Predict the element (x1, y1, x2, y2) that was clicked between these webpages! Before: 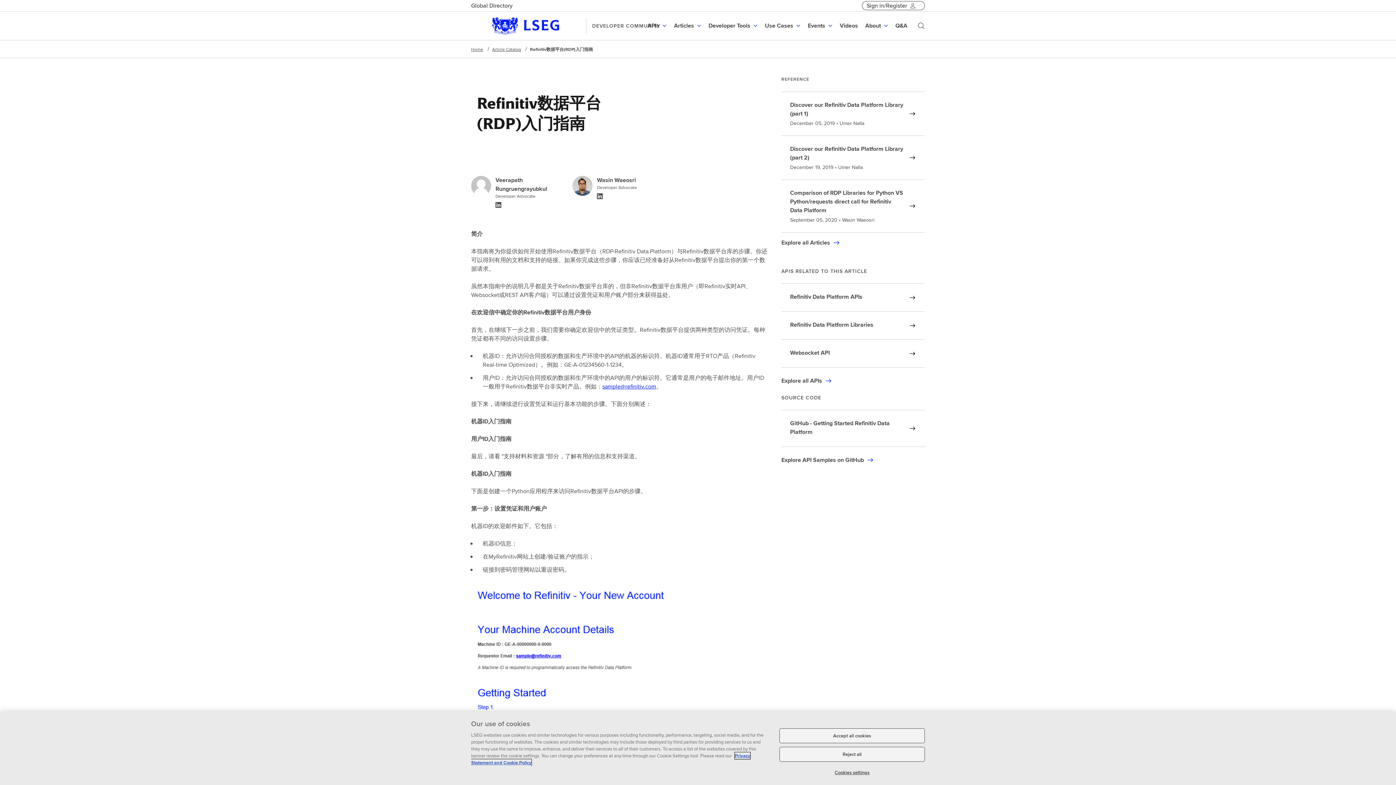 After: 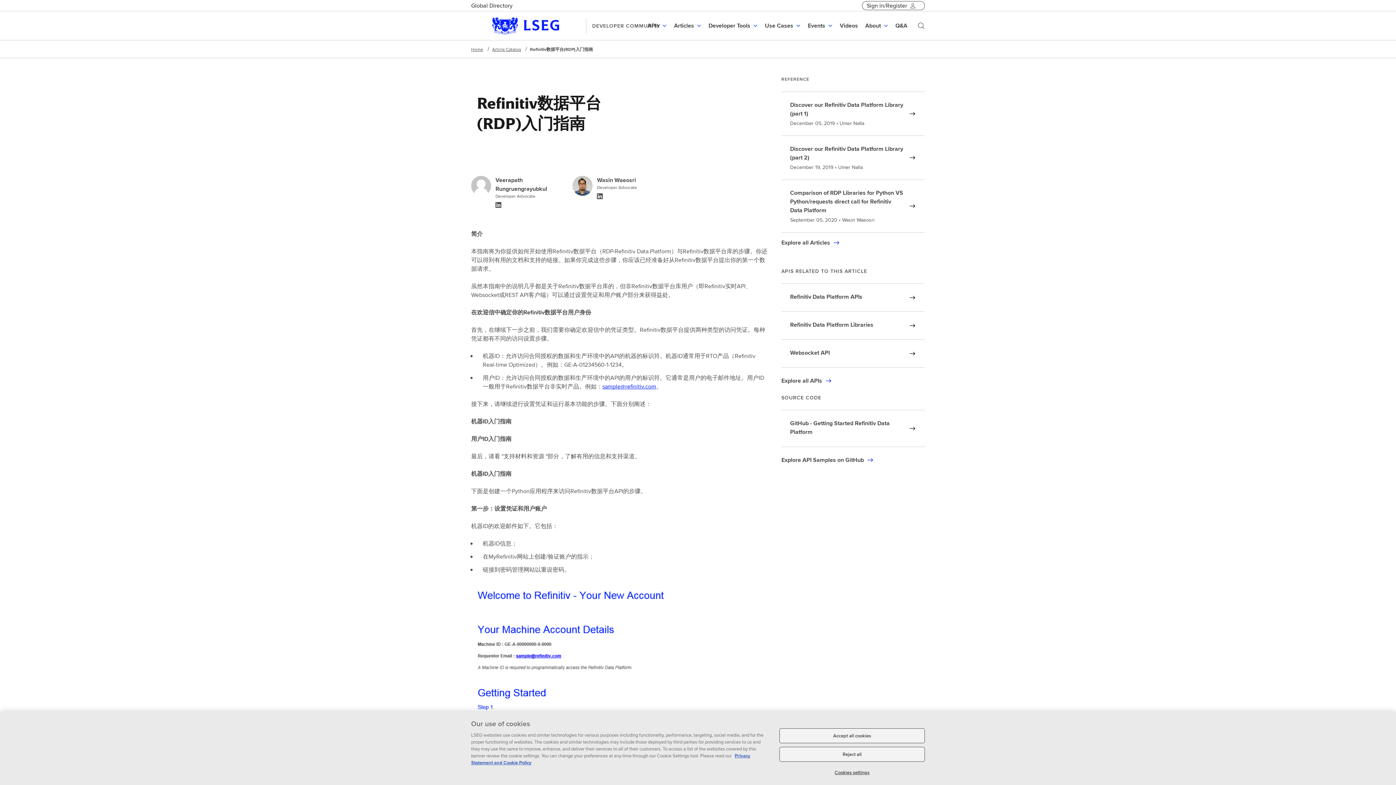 Action: bbox: (471, 176, 491, 196)